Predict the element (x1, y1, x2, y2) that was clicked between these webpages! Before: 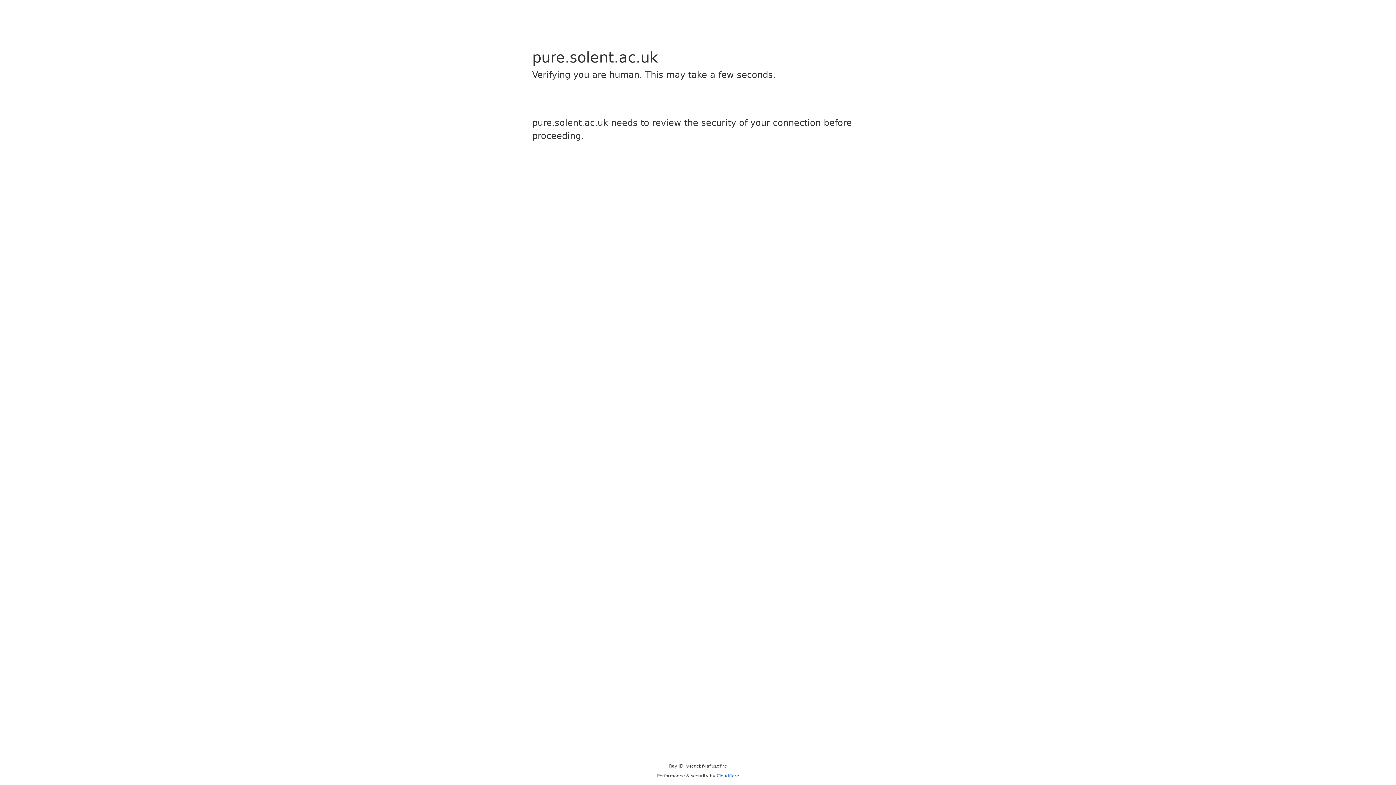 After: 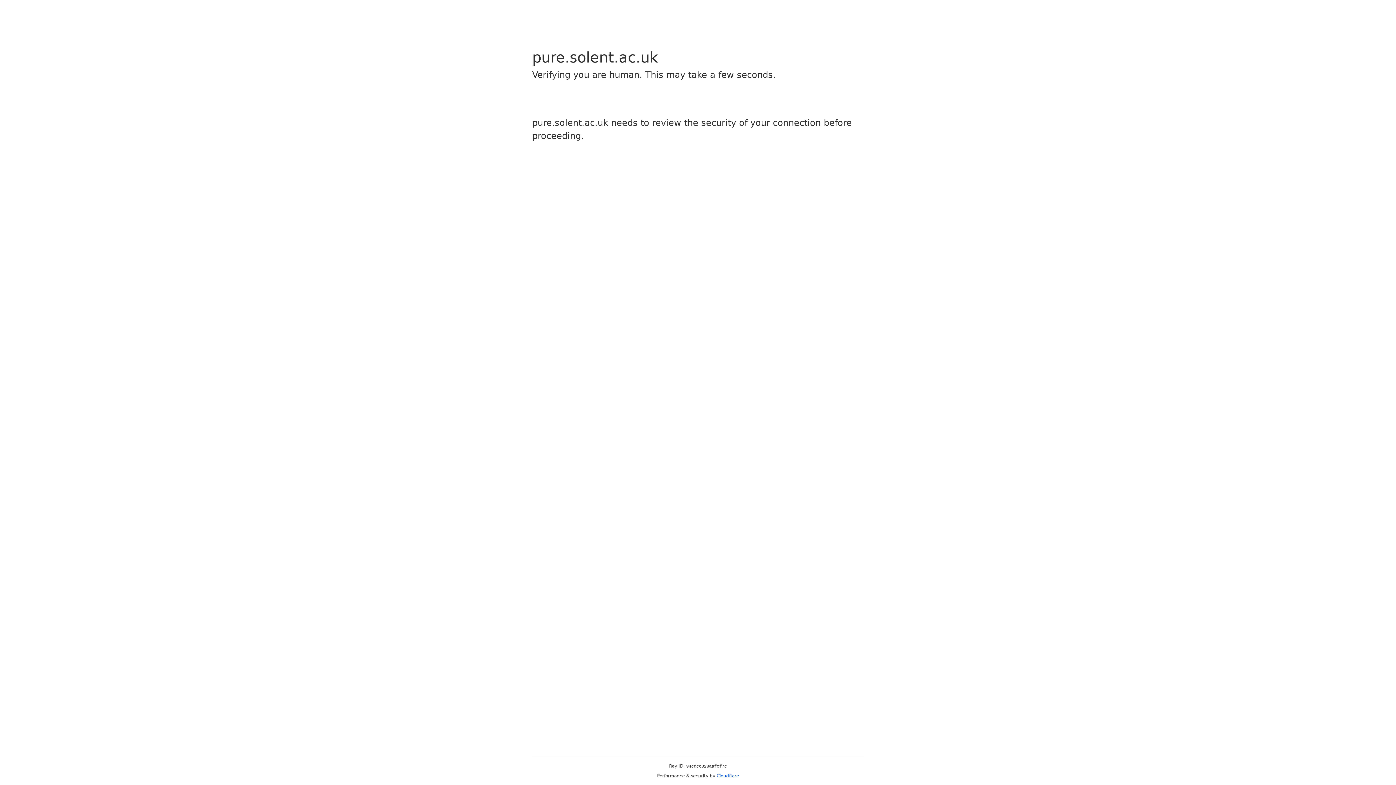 Action: label: Cloudflare bbox: (716, 773, 739, 778)